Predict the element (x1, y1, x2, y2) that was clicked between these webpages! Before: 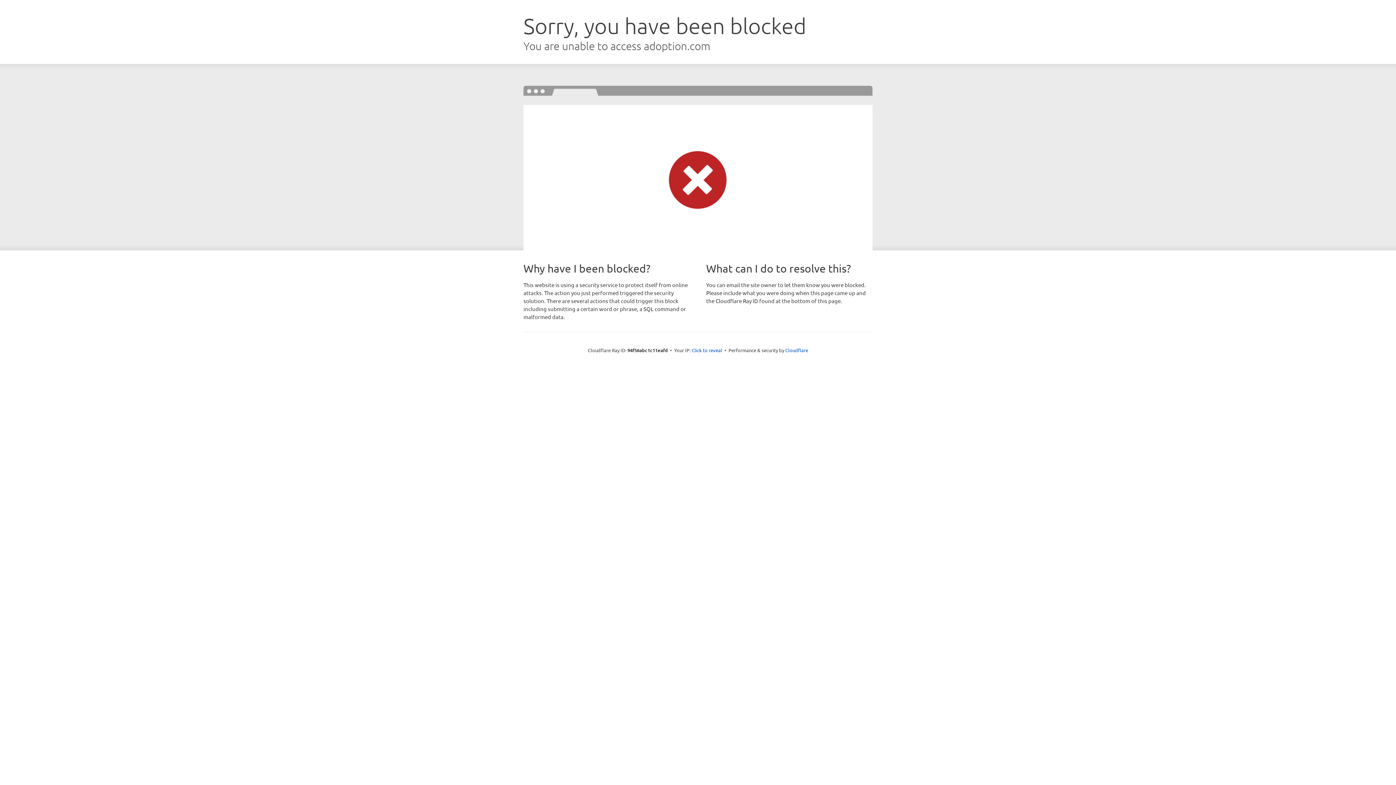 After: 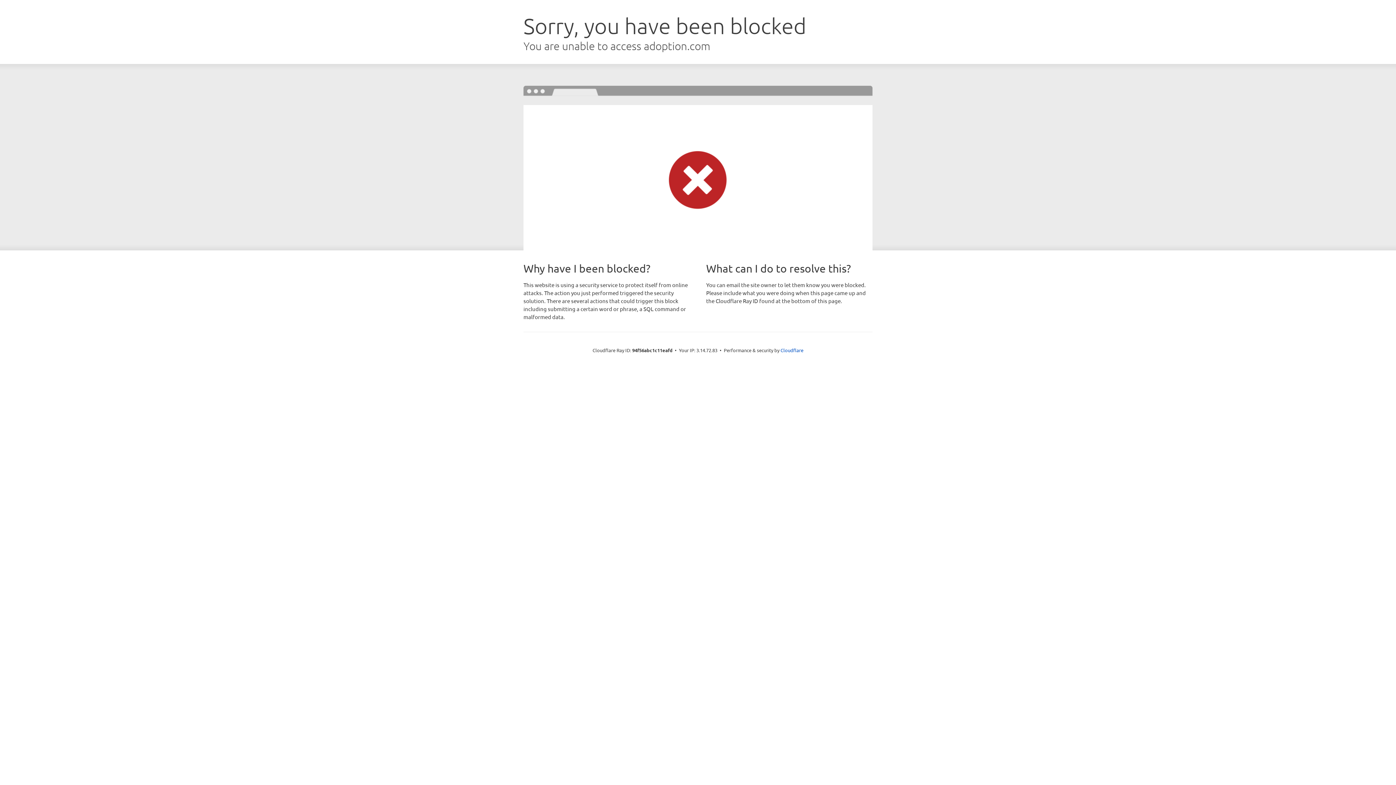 Action: label: Click to reveal bbox: (691, 346, 722, 353)